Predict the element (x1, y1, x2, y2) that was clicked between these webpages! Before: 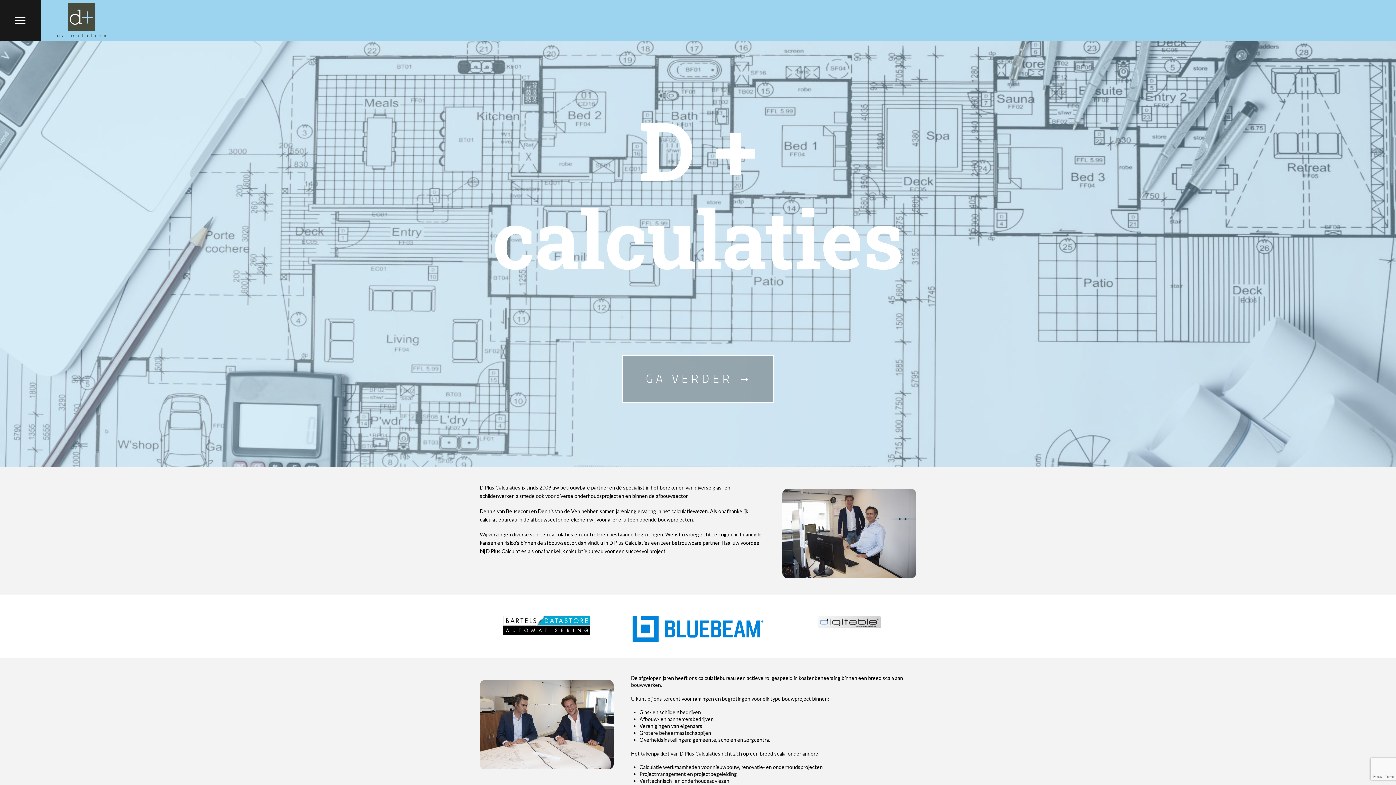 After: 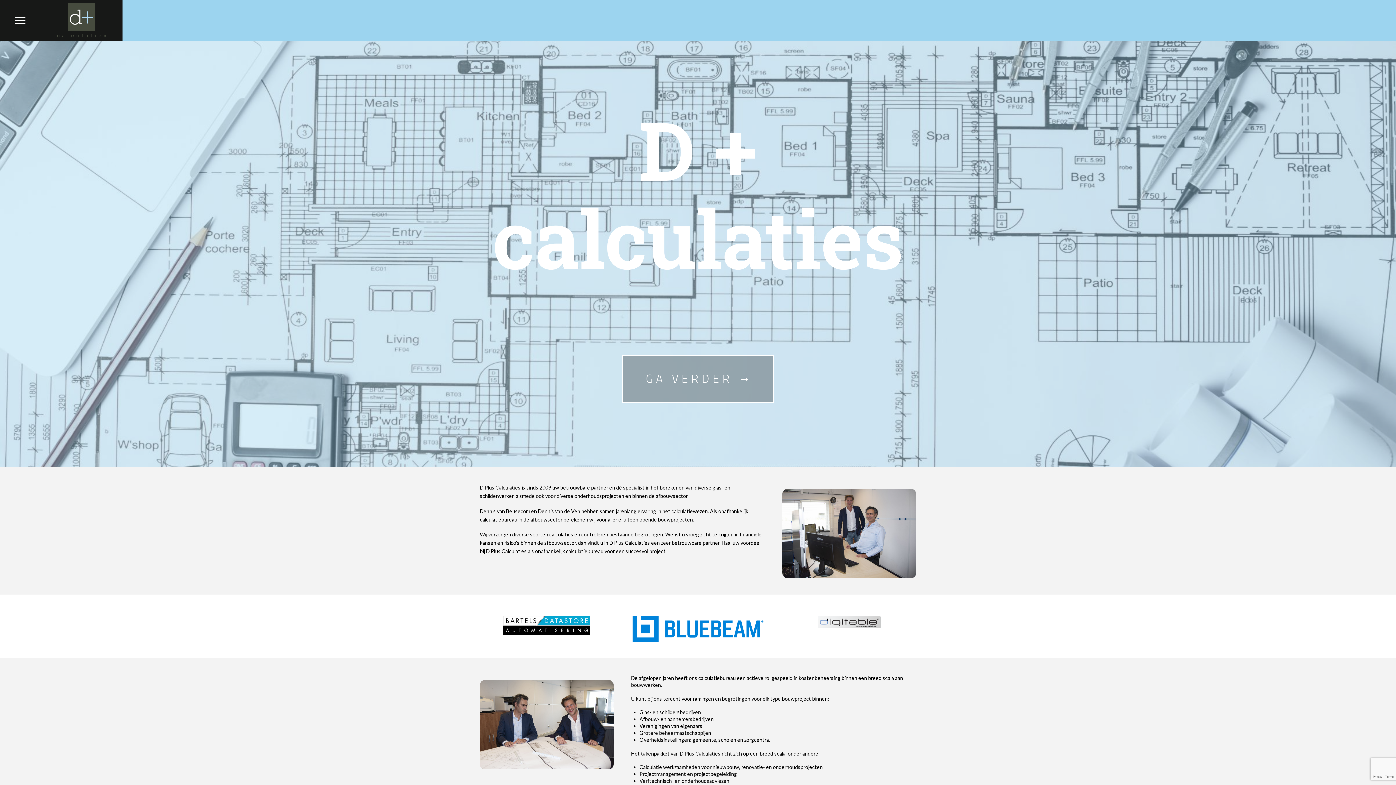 Action: bbox: (40, 0, 122, 40)